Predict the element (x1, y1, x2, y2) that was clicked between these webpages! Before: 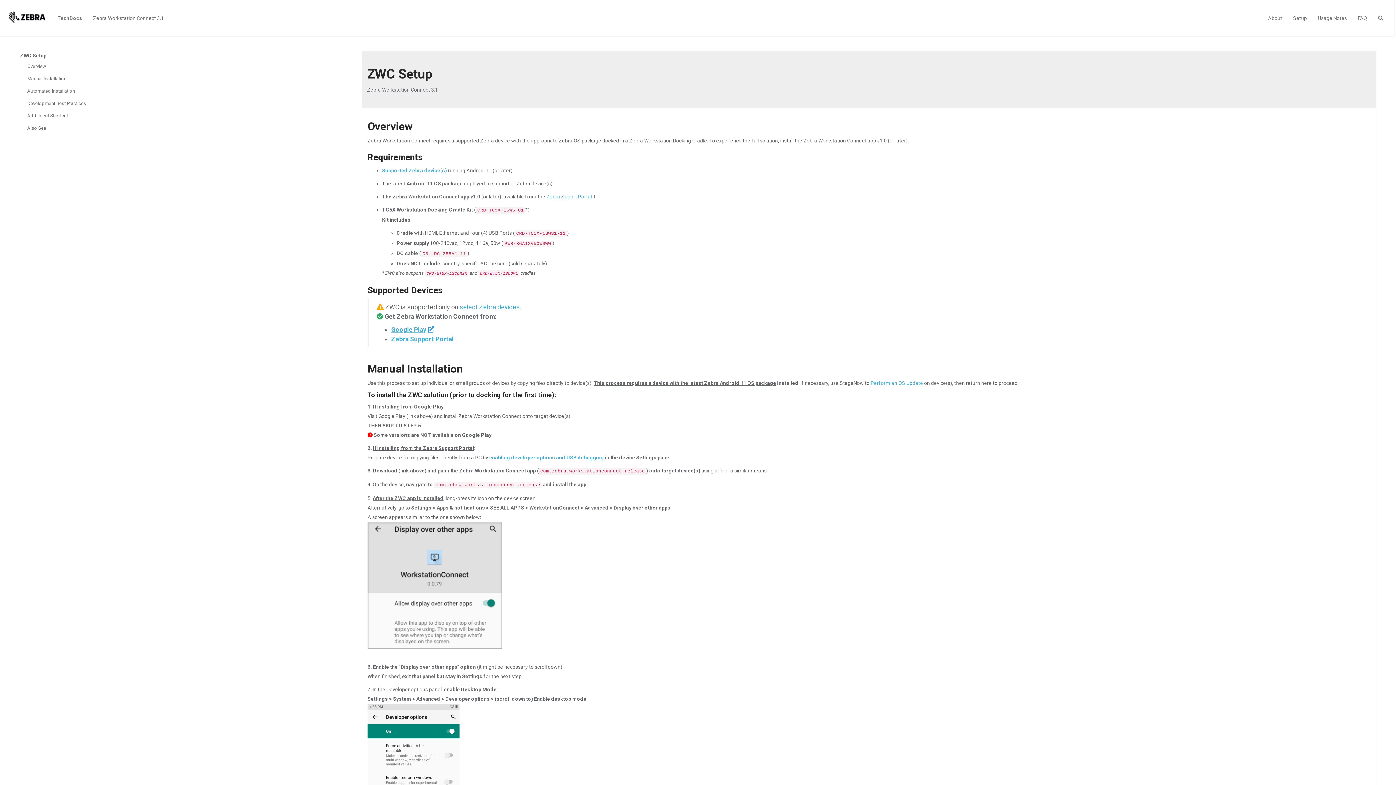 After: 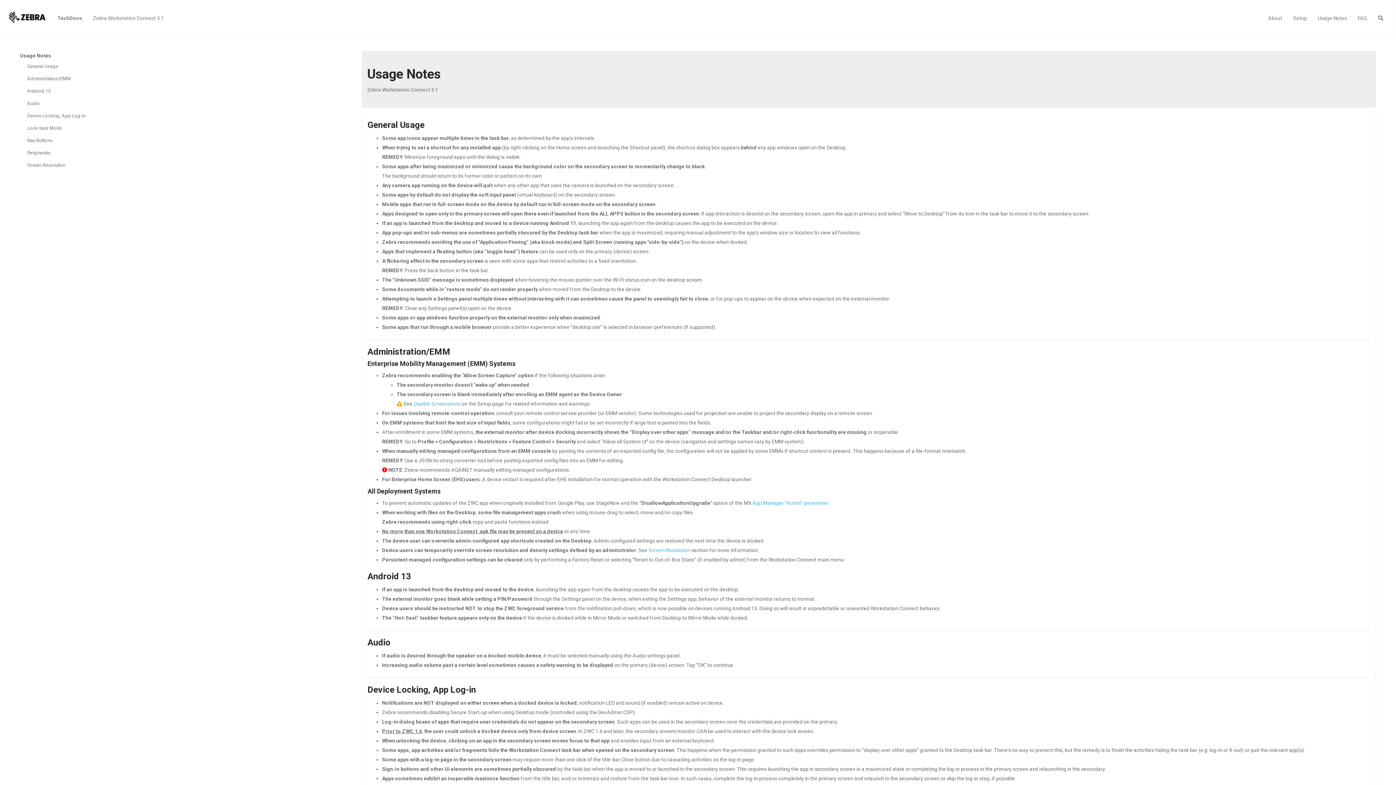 Action: bbox: (1312, 0, 1352, 36) label: Usage Notes